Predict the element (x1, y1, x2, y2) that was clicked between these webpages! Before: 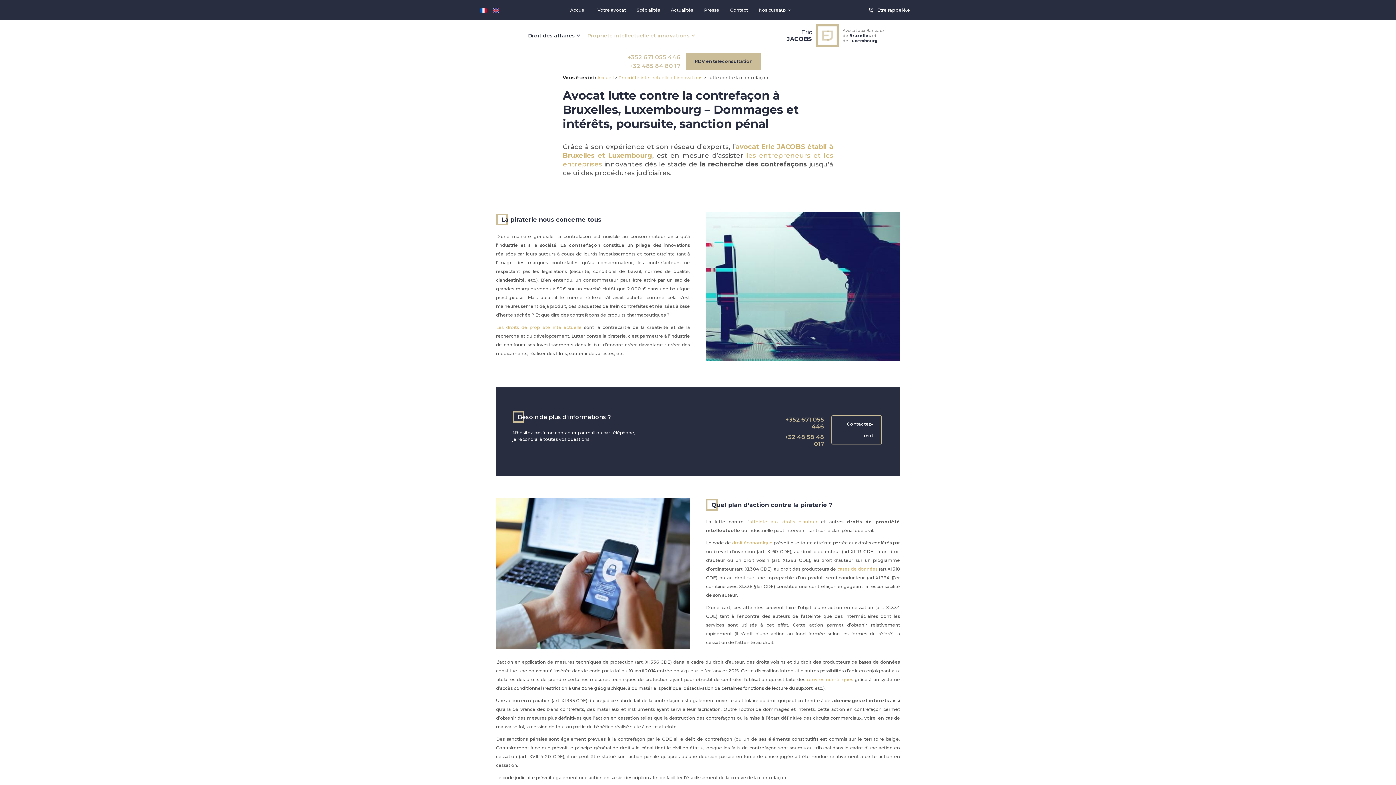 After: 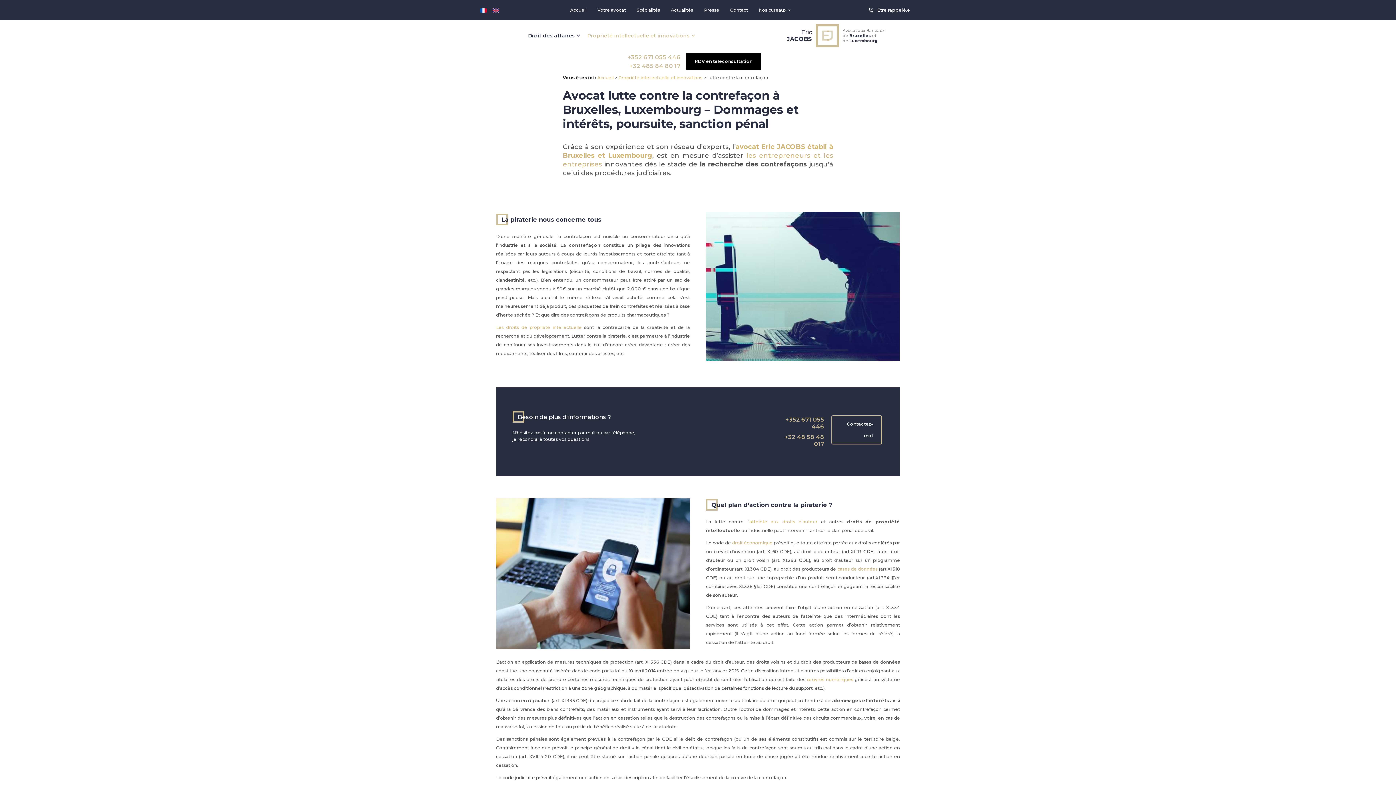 Action: label: RDV en téléconsultation bbox: (686, 52, 761, 70)